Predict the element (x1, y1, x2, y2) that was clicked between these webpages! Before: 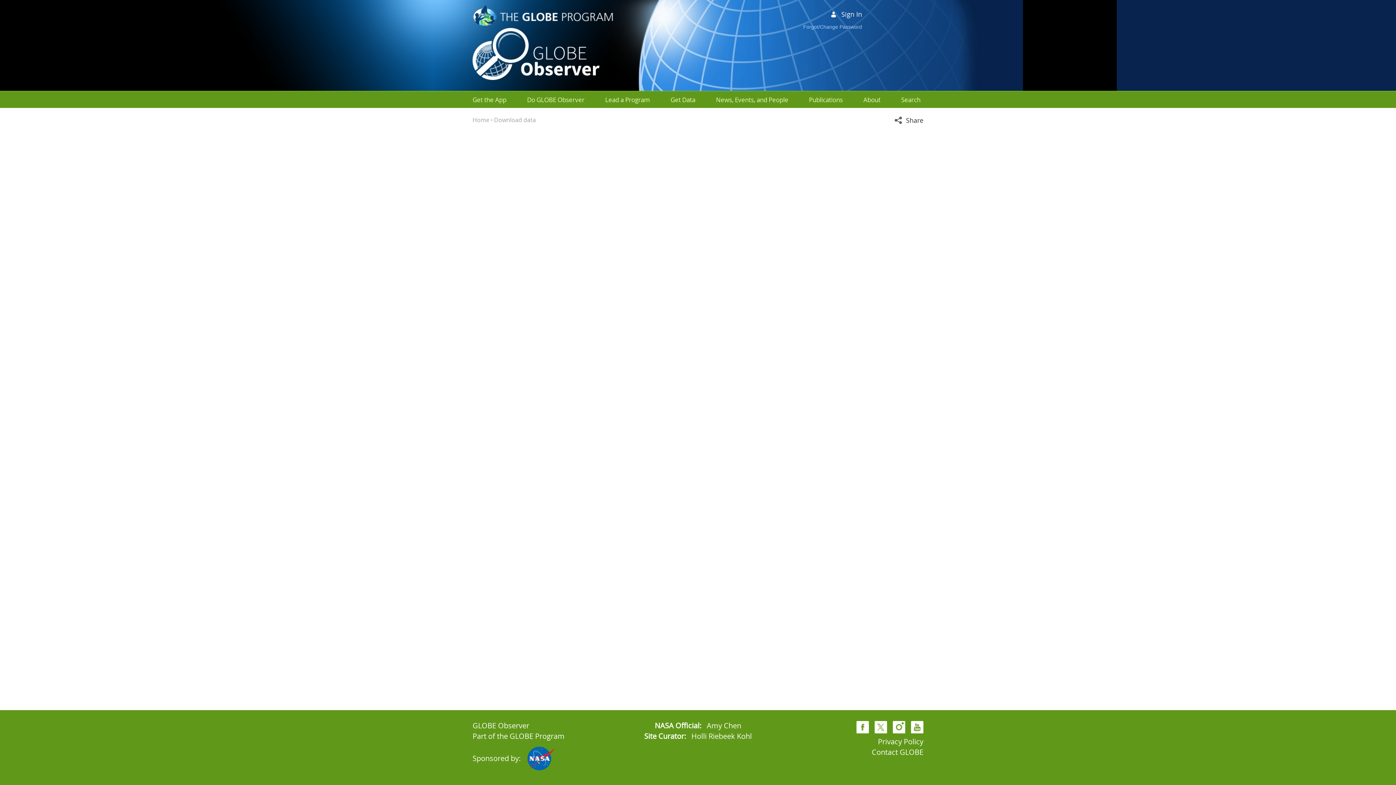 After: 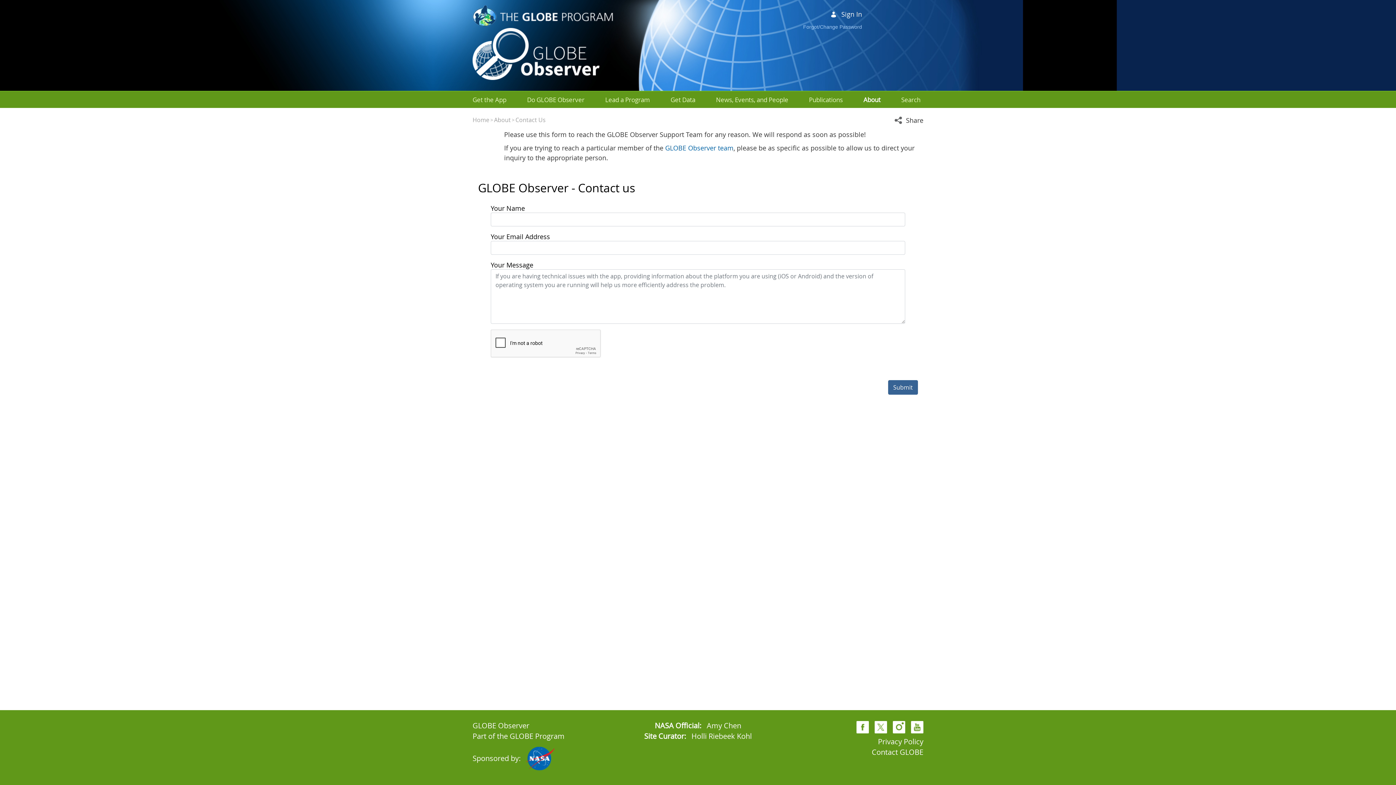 Action: bbox: (871, 747, 923, 757) label: Contact GLOBE